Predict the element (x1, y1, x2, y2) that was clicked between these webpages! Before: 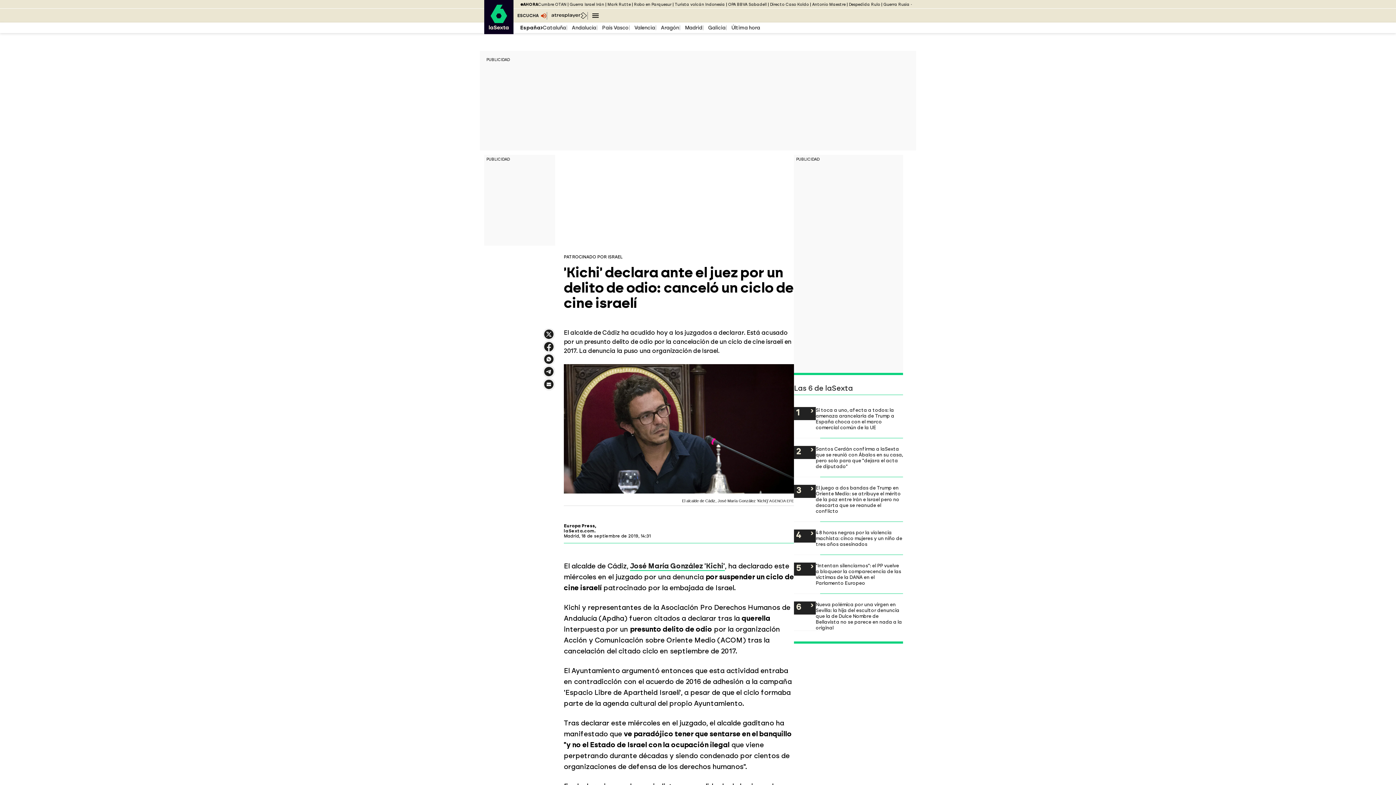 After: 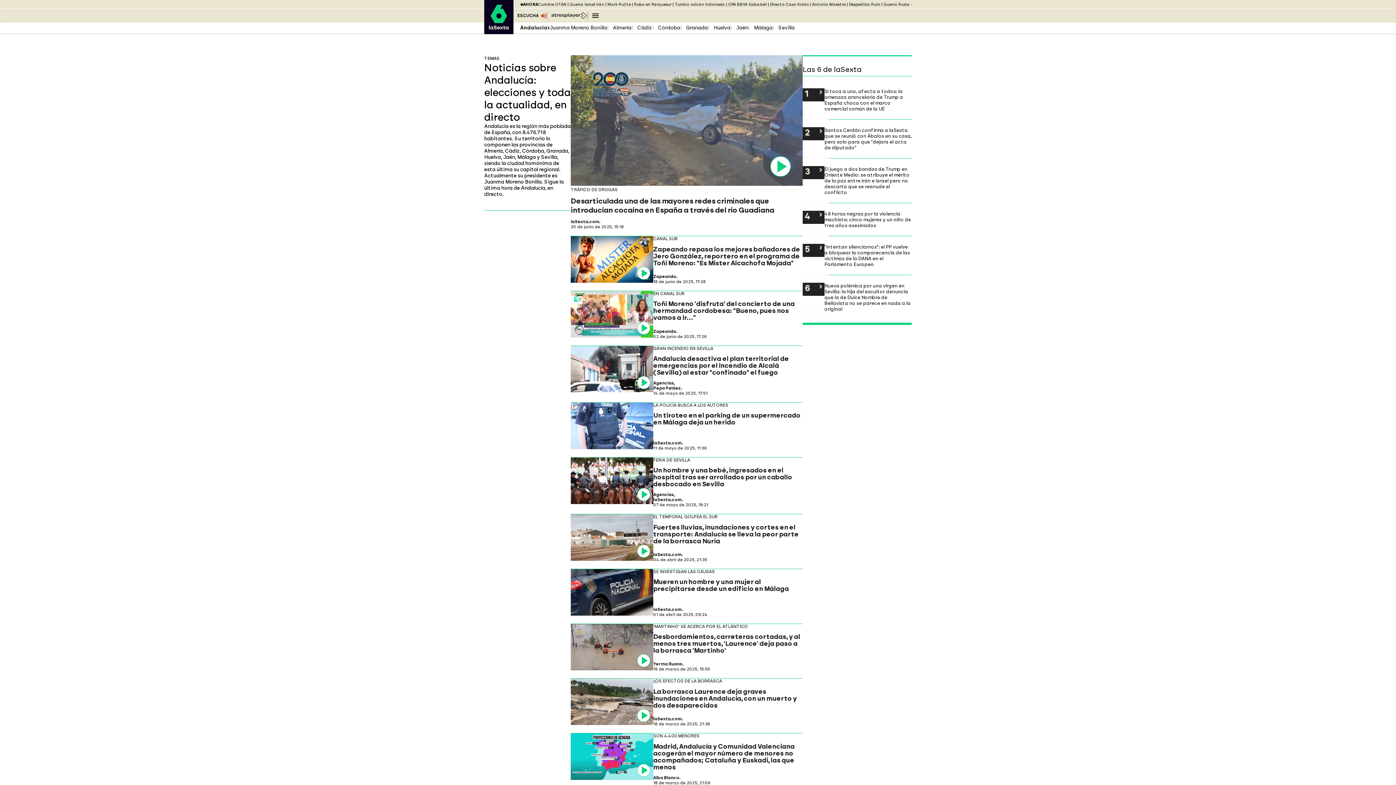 Action: label: Andalucía bbox: (572, 24, 596, 30)